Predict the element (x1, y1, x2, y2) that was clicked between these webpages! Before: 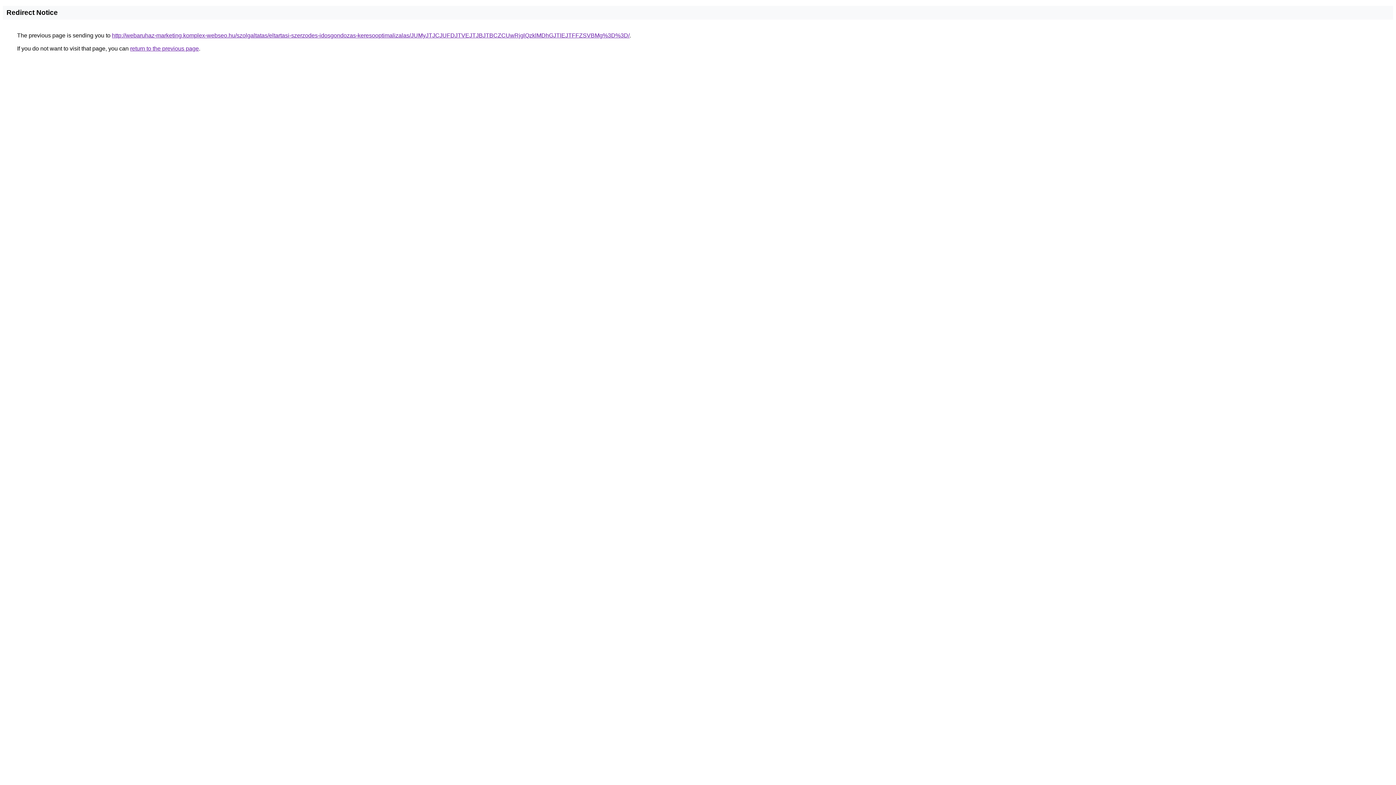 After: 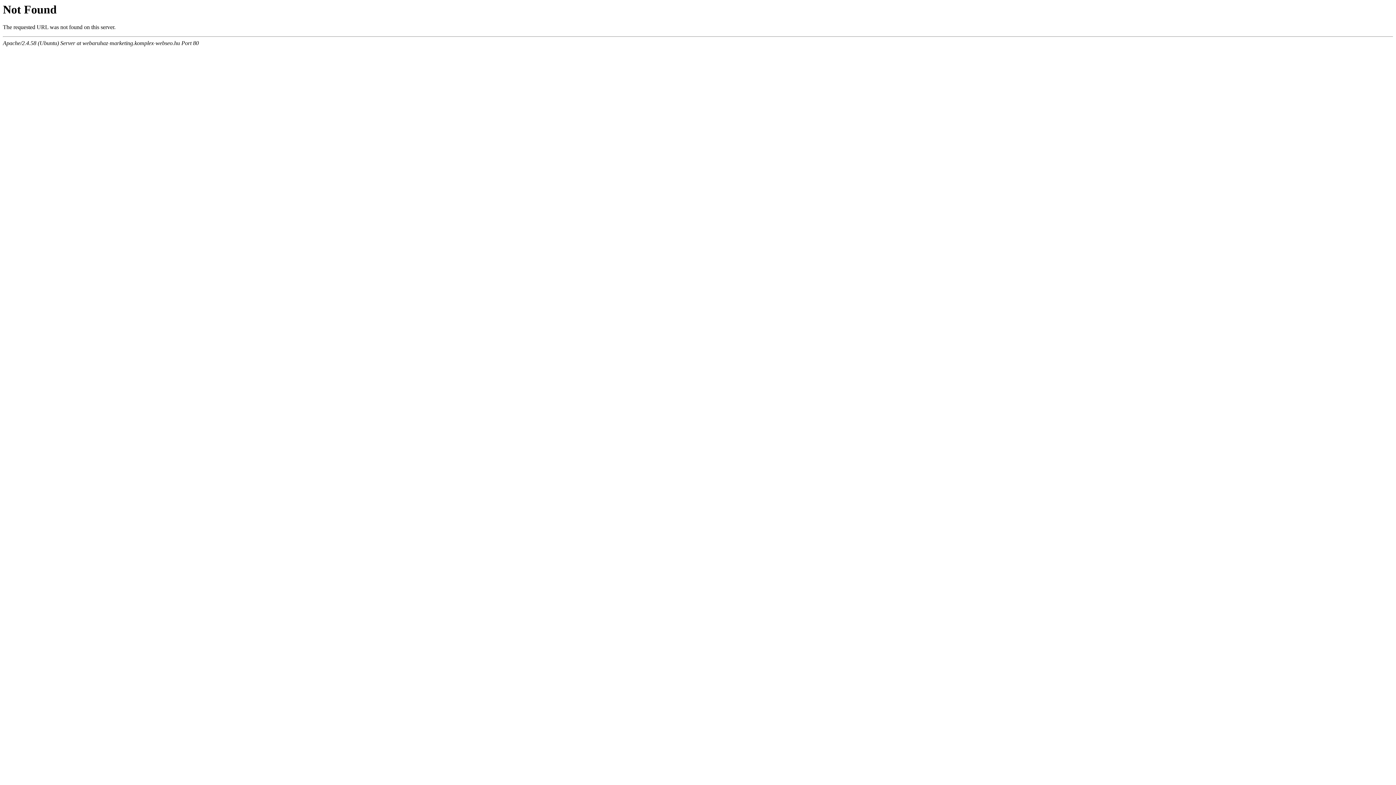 Action: label: http://webaruhaz-marketing.komplex-webseo.hu/szolgaltatas/eltartasi-szerzodes-idosgondozas-keresooptimalizalas/JUMyJTJCJUFDJTVEJTJBJTBCZCUwRjglQzklMDhGJTlEJTFFZSVBMg%3D%3D/ bbox: (112, 32, 629, 38)